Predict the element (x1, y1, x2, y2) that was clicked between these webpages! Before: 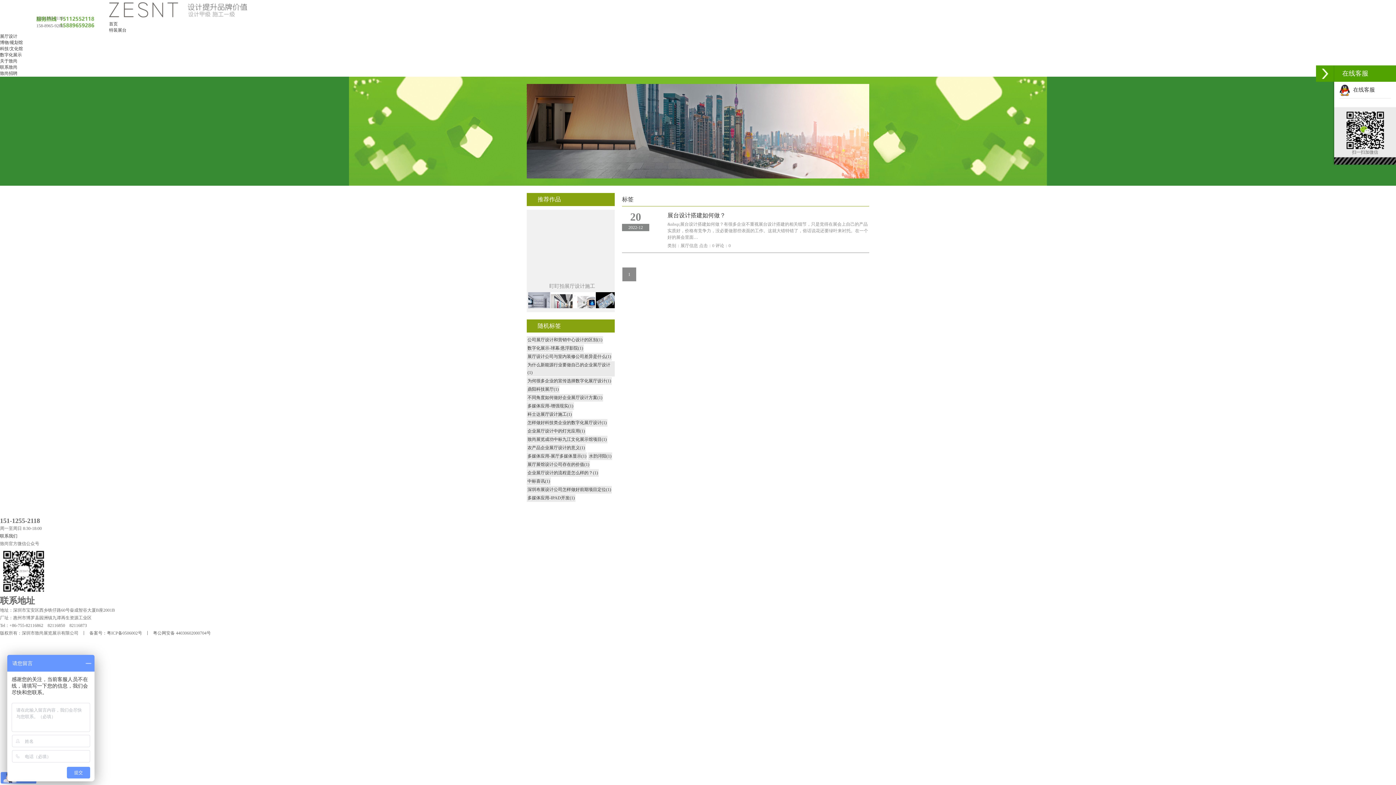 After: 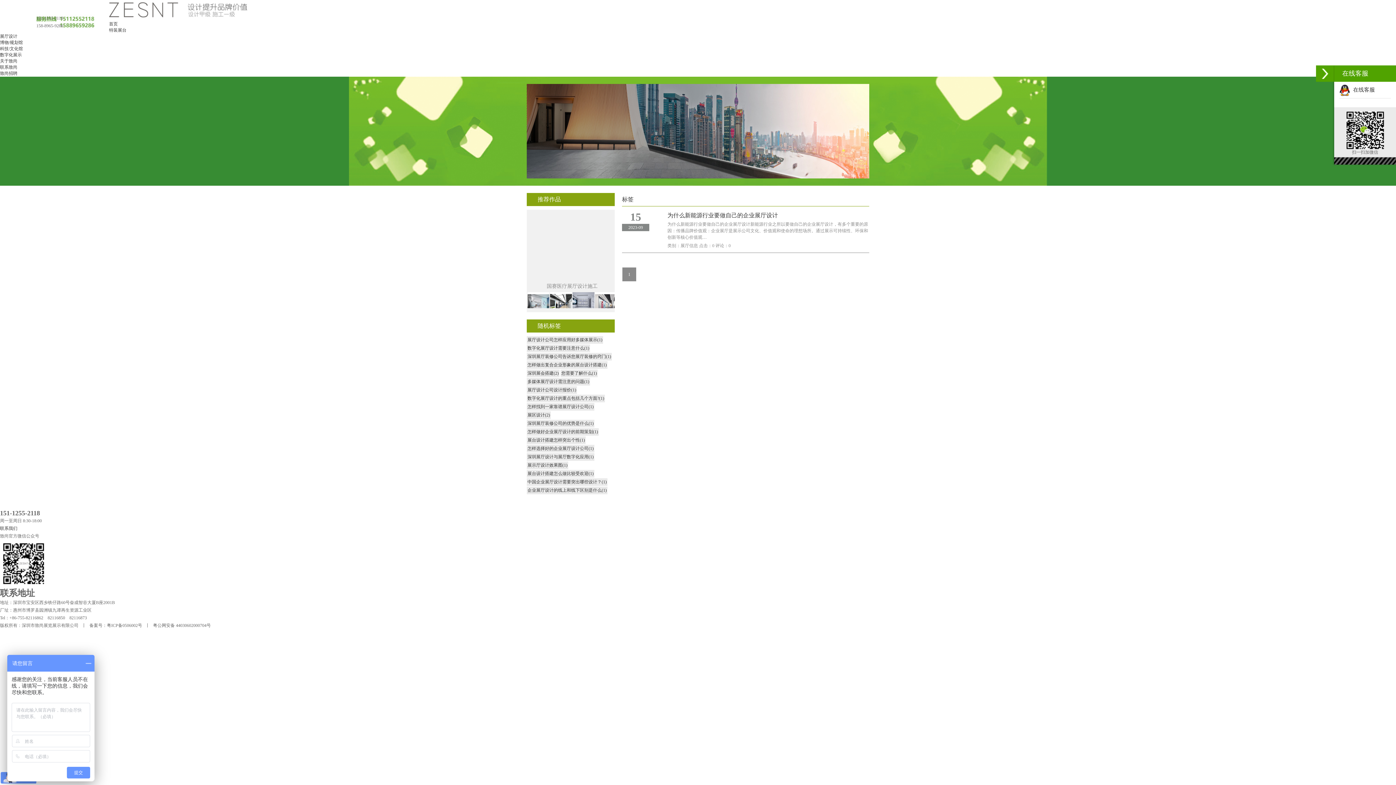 Action: label: 为什么新能源行业要做自己的企业展厅设计(1) bbox: (526, 361, 614, 376)